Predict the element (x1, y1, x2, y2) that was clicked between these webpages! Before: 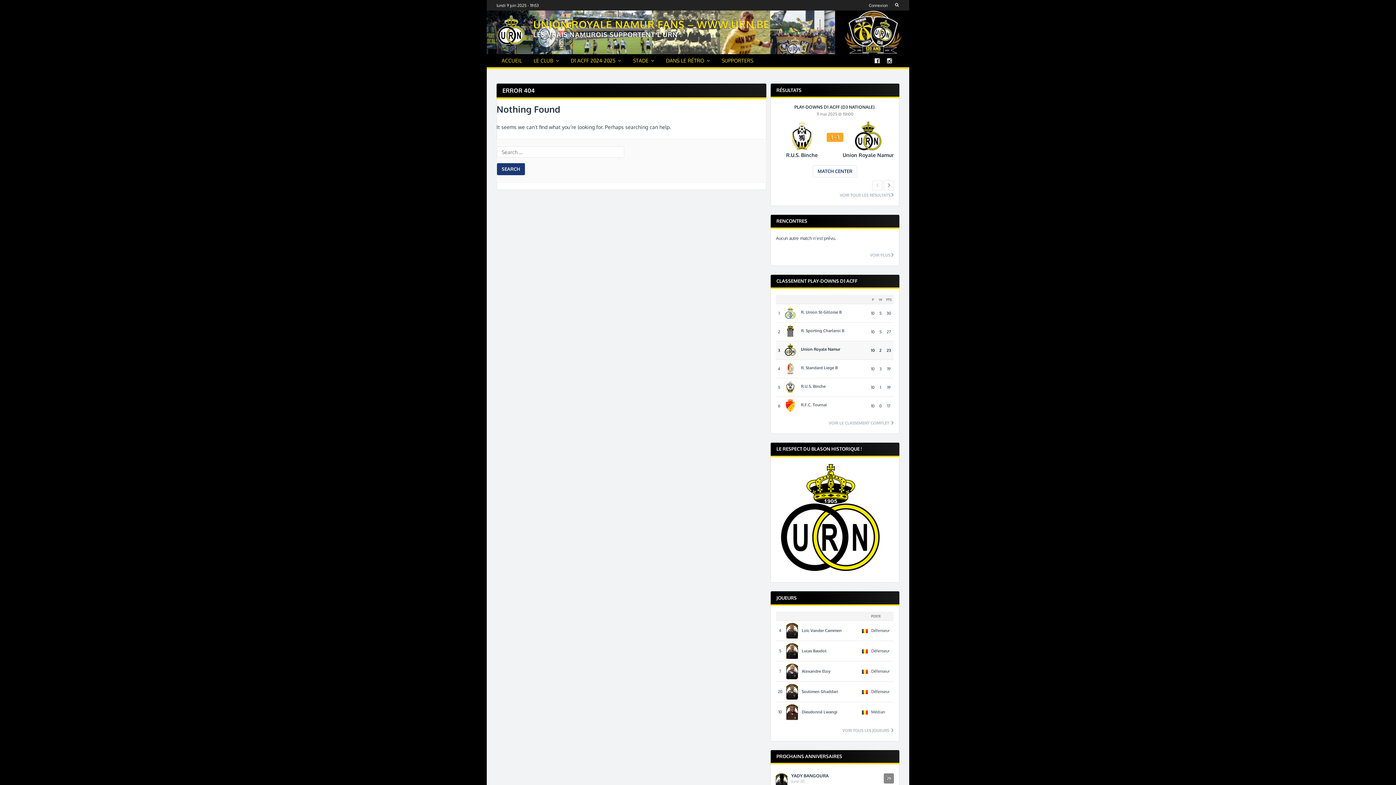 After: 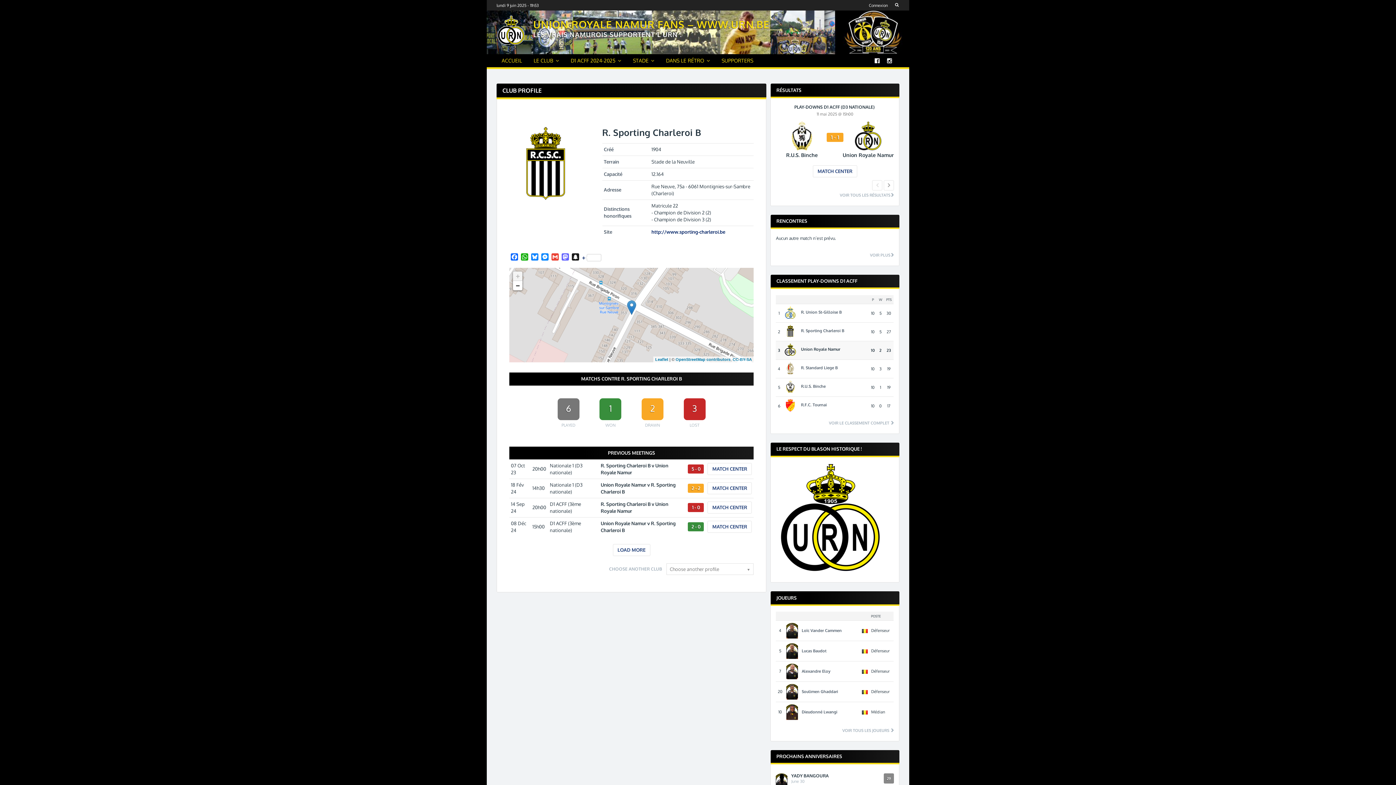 Action: bbox: (801, 328, 844, 333) label: R. Sporting Charleroi B